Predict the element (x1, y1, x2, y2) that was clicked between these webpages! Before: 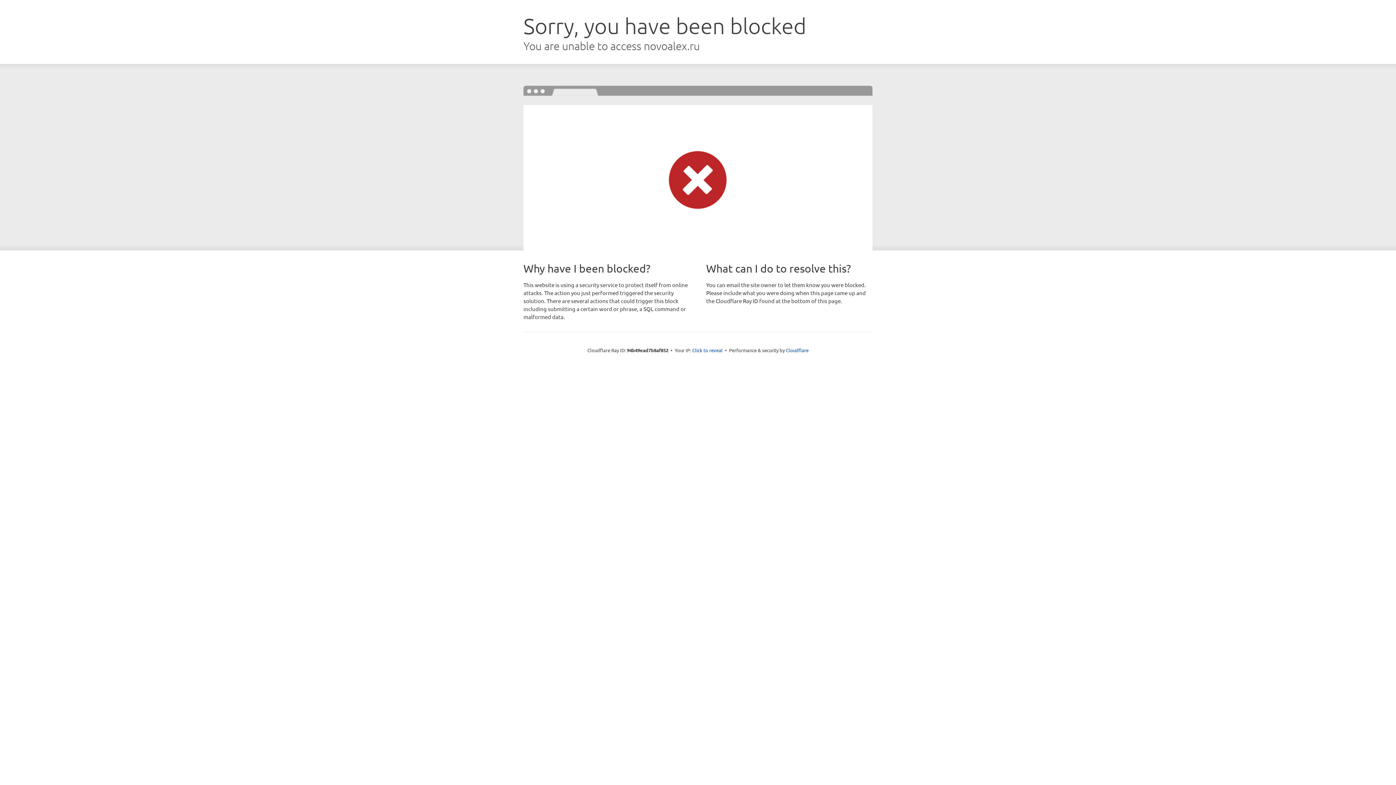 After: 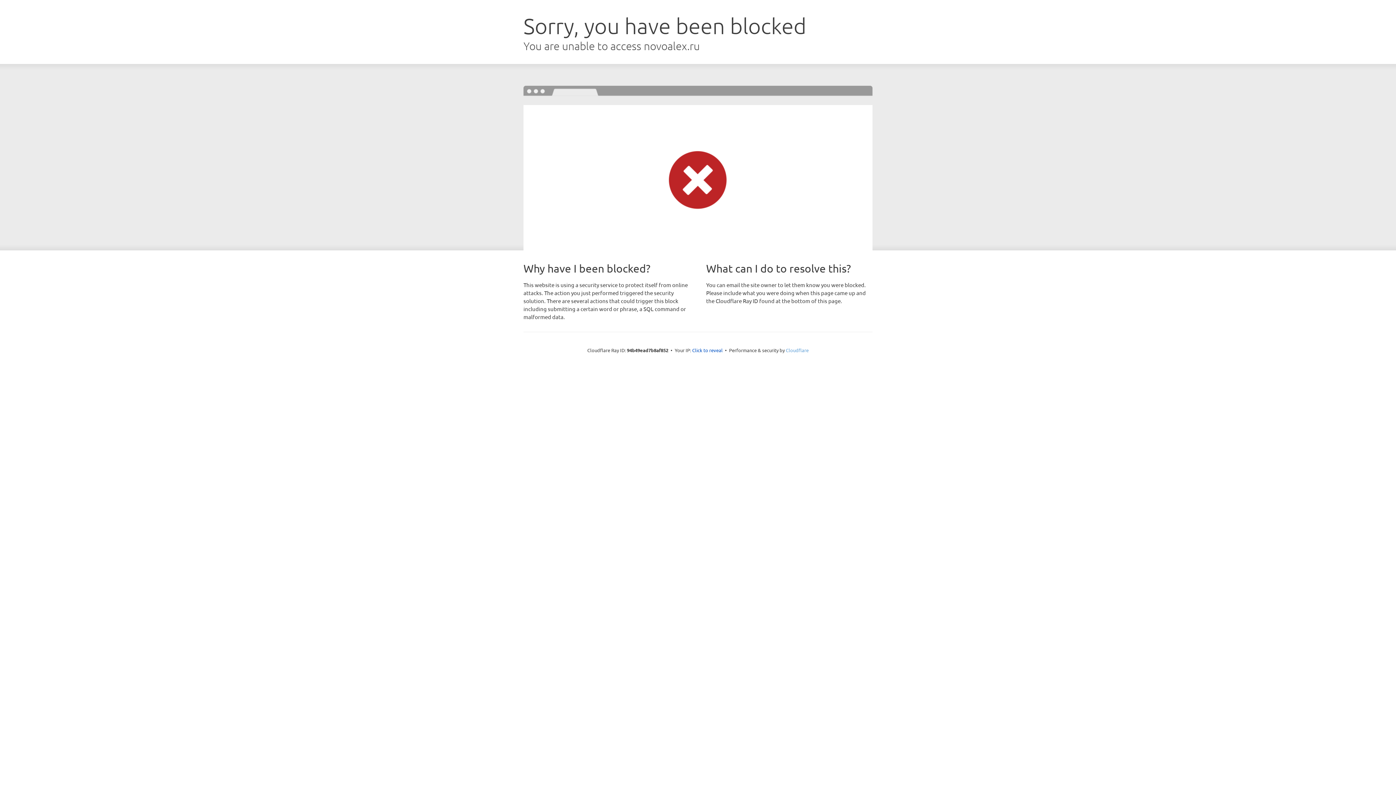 Action: label: Cloudflare bbox: (786, 347, 808, 353)